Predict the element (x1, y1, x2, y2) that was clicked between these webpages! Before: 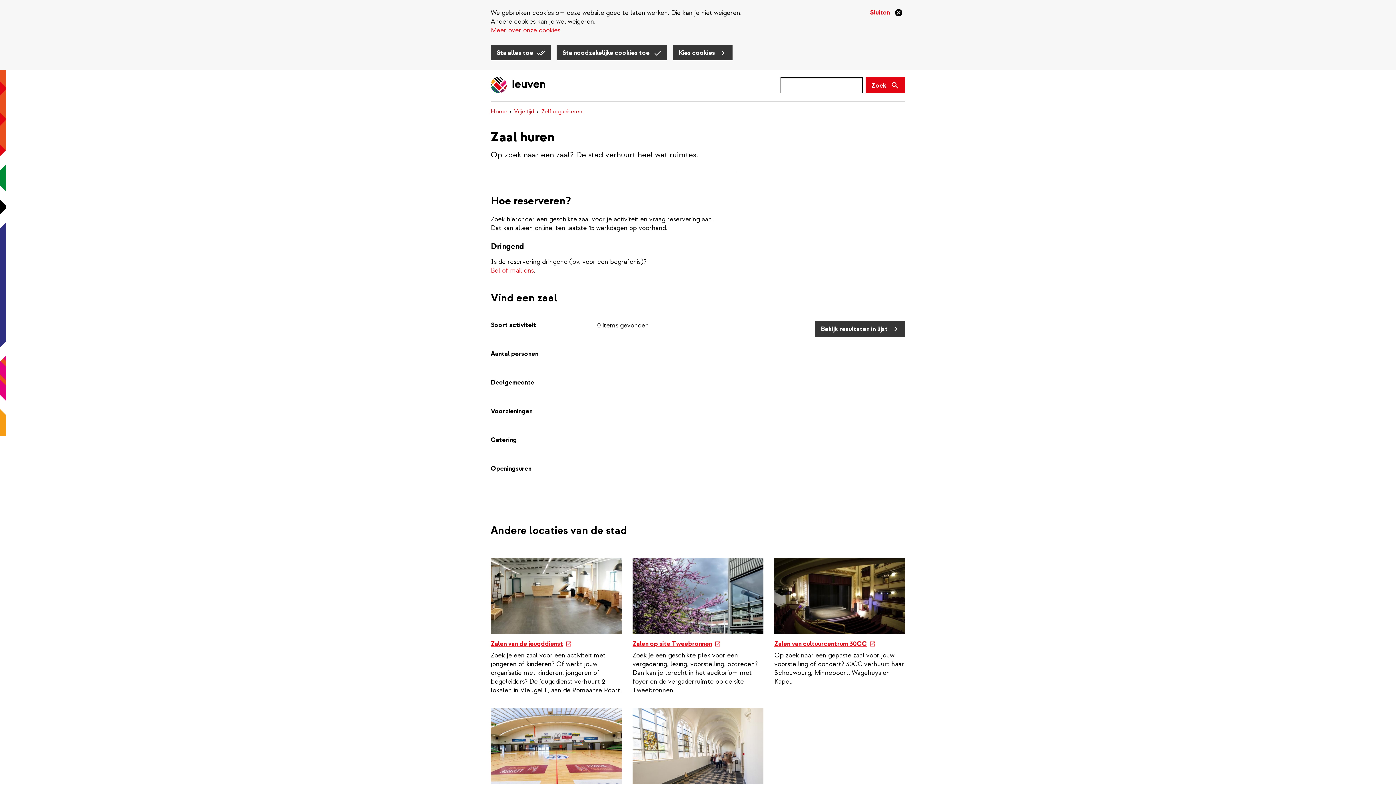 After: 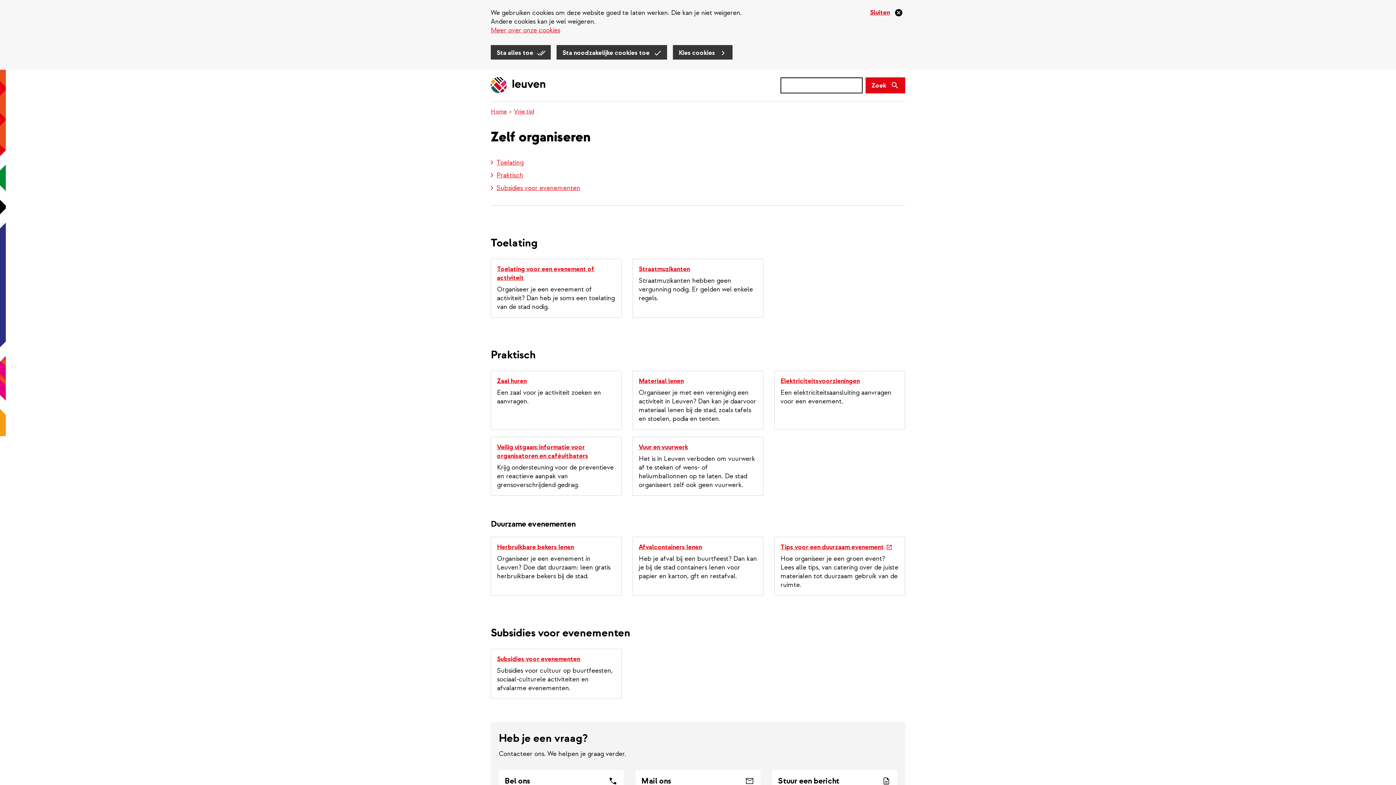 Action: bbox: (541, 107, 582, 115) label: Zelf organiseren